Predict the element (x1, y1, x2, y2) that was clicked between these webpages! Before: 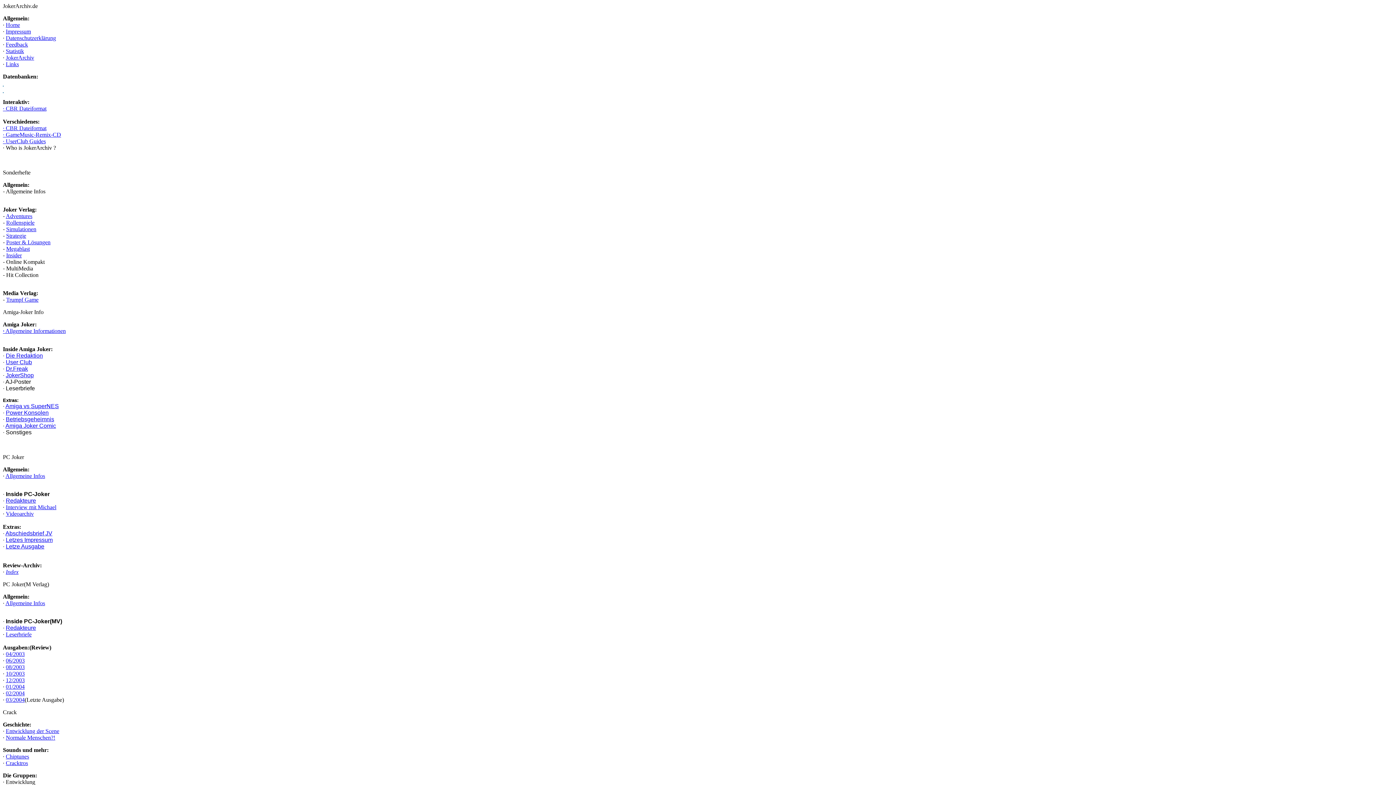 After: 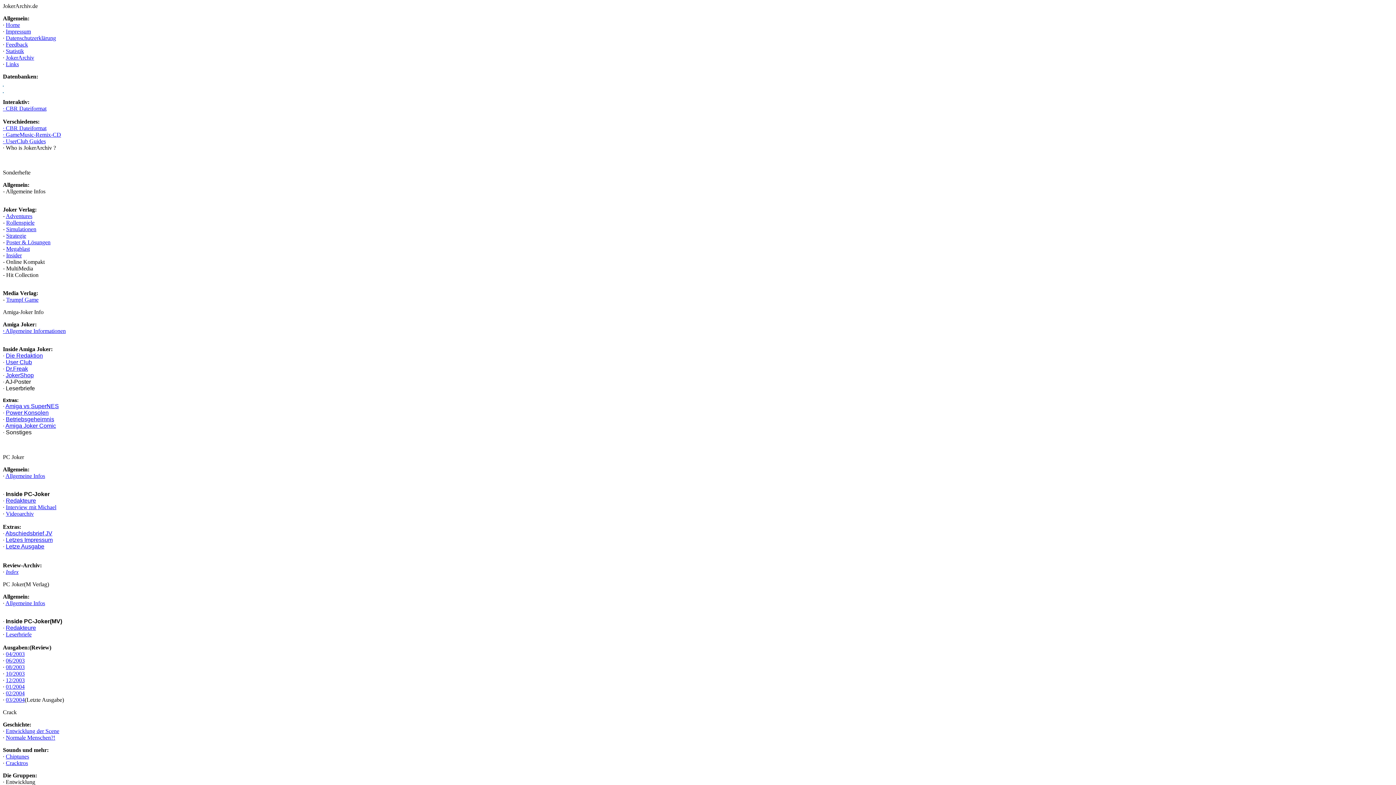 Action: bbox: (5, 403, 58, 409) label: Amiga vs SuperNES